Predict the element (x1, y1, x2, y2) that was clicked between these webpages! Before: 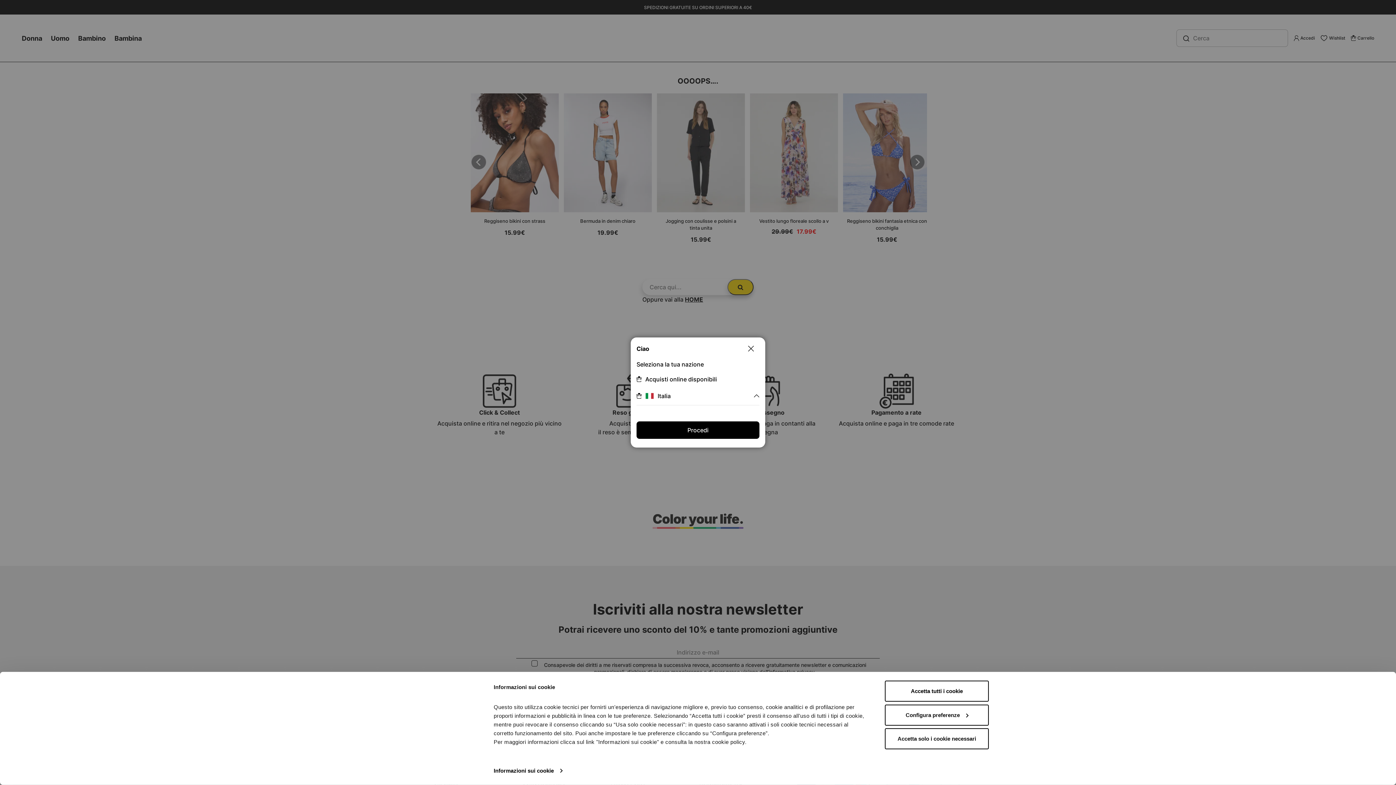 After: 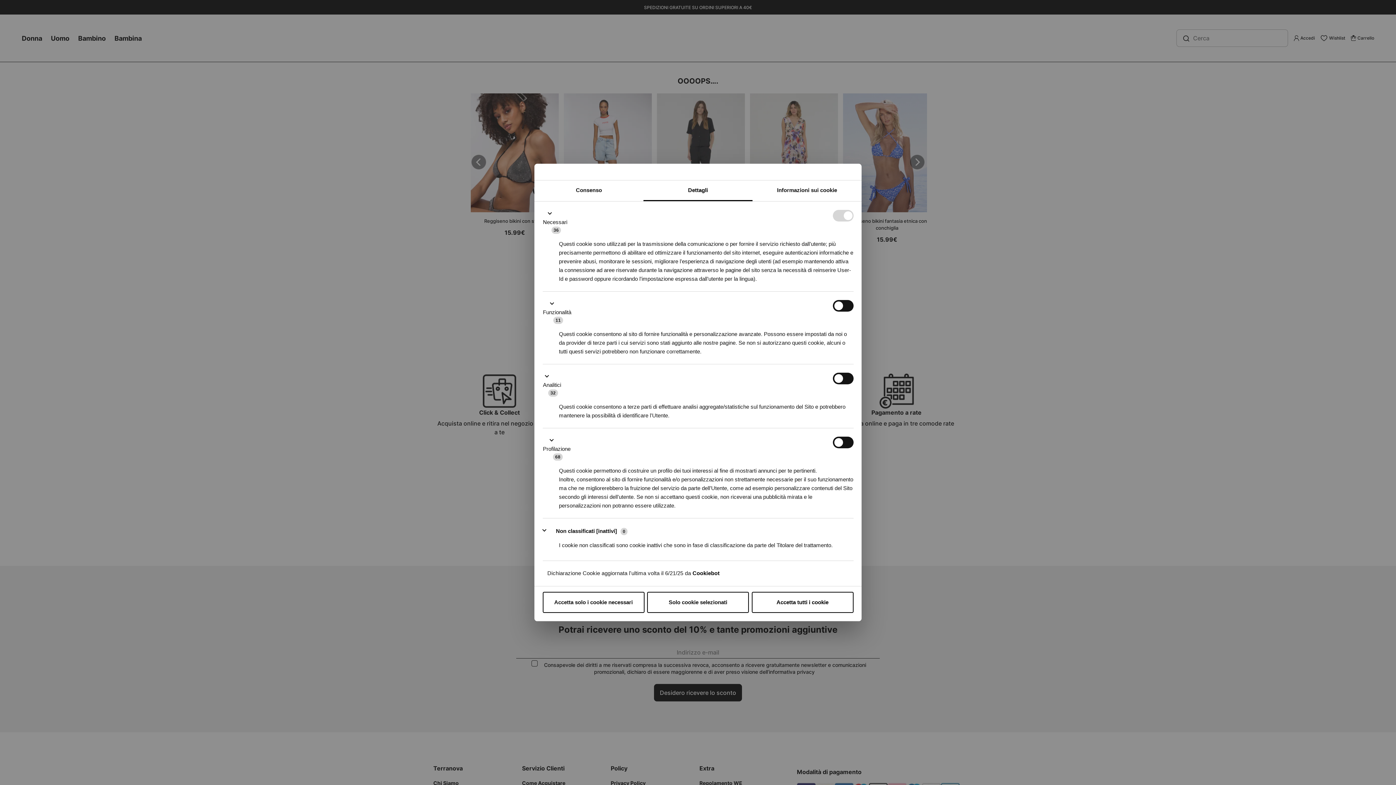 Action: label: Informazioni sui cookie bbox: (493, 765, 562, 776)